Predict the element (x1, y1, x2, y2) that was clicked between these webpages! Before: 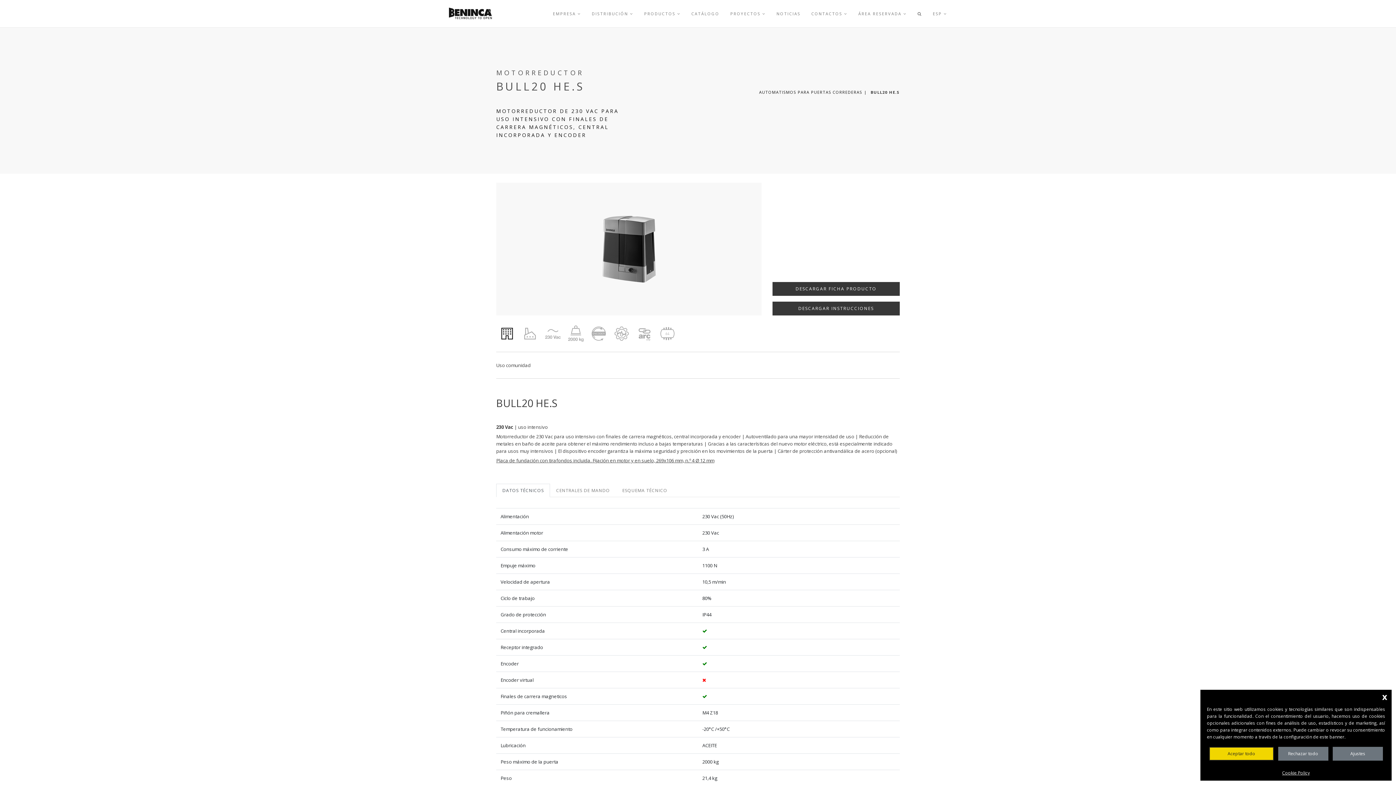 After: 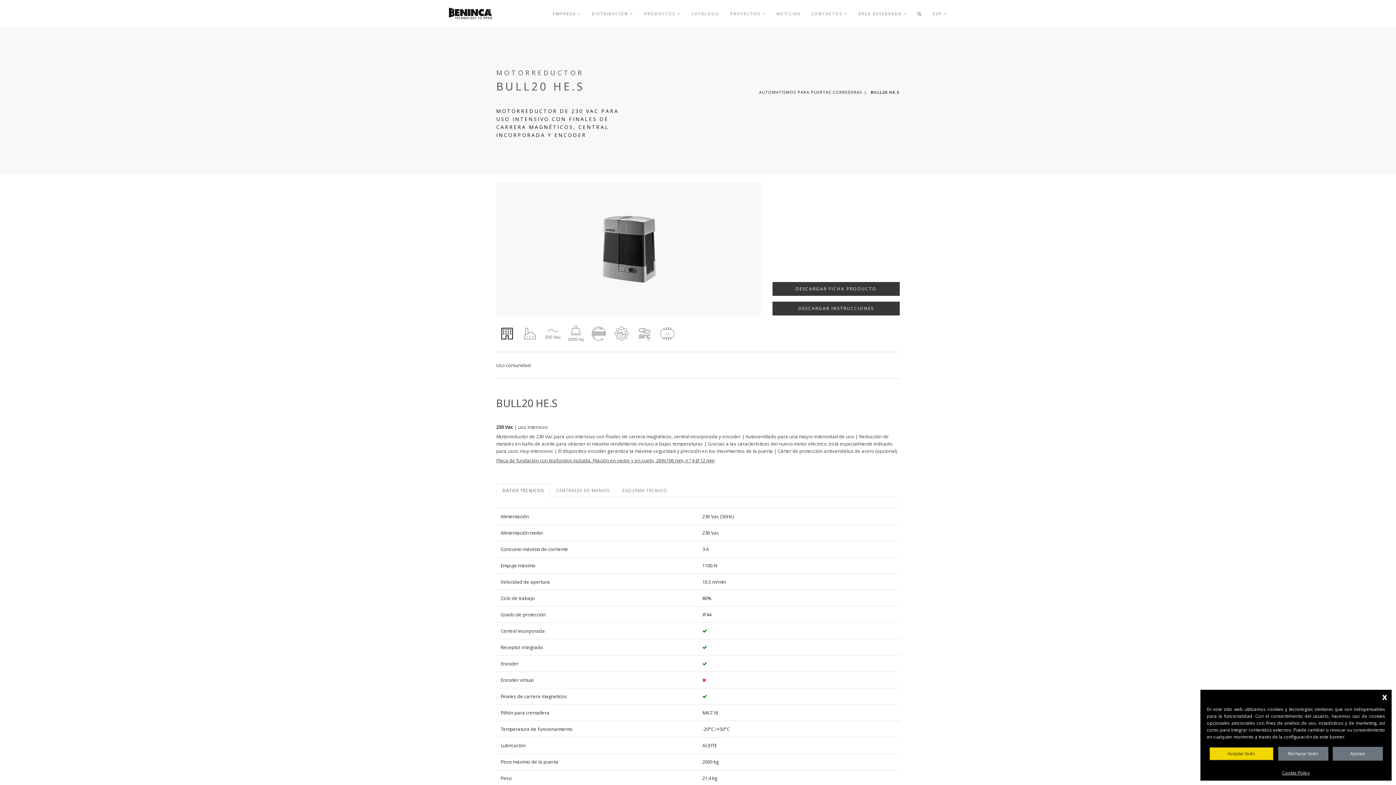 Action: bbox: (496, 483, 550, 497) label: DATOS TÉCNICOS